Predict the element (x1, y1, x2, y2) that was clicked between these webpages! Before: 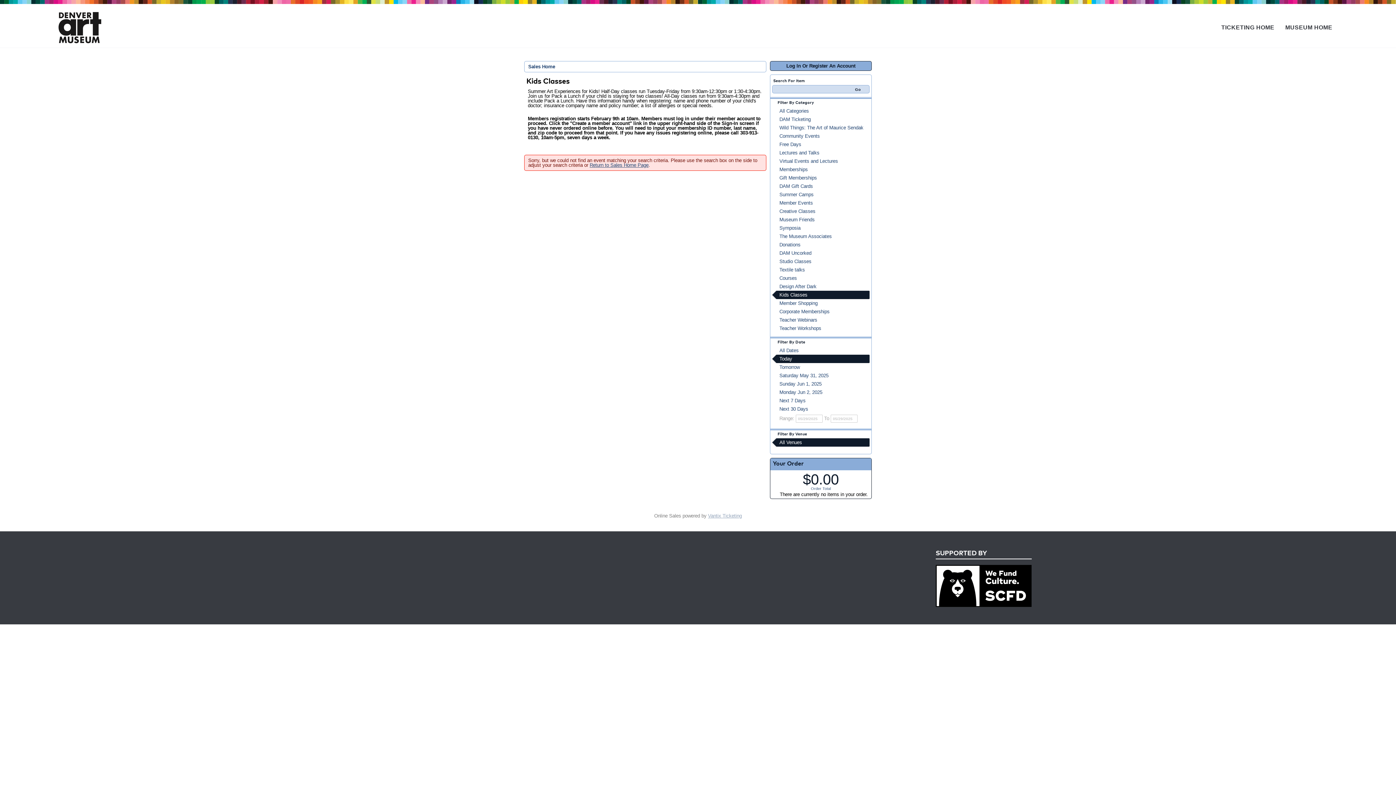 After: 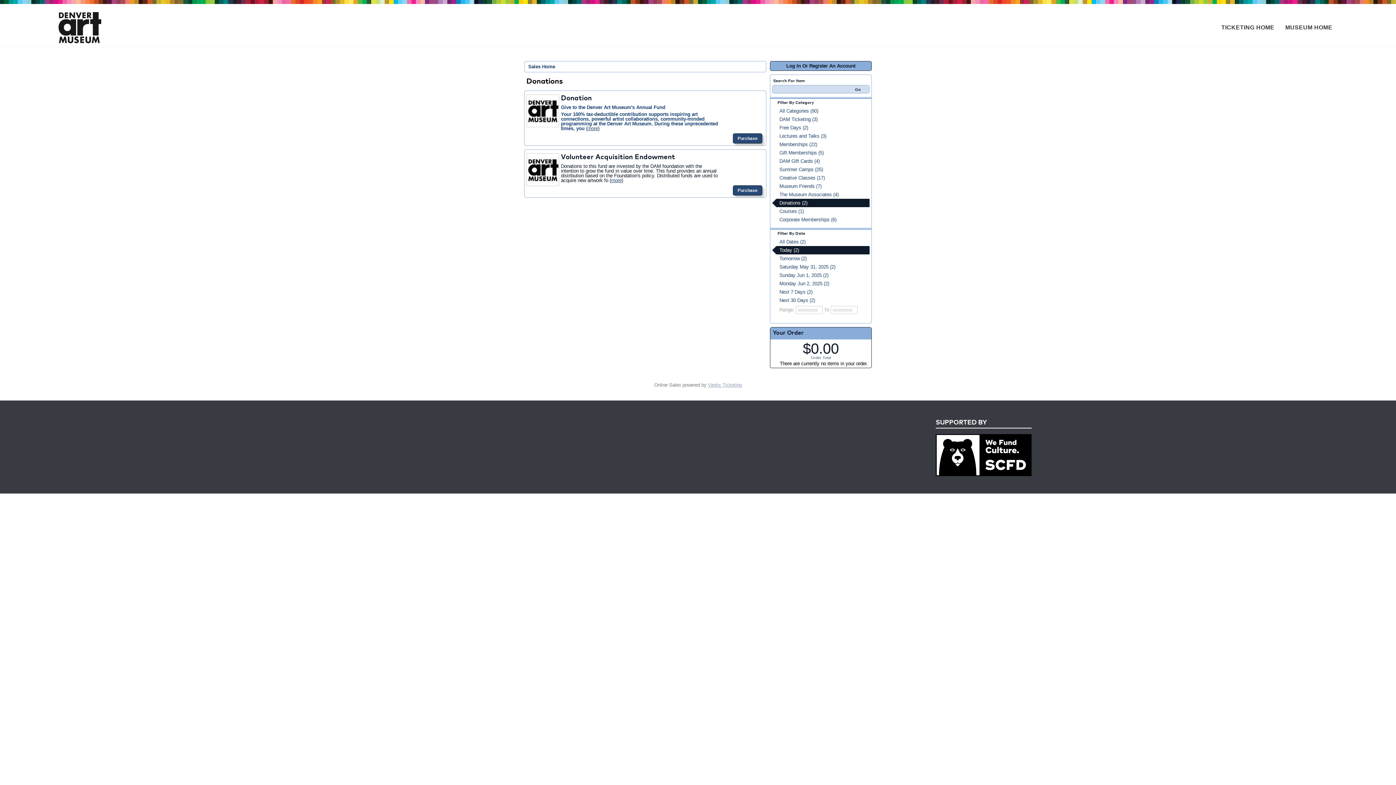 Action: bbox: (772, 240, 869, 249) label: Donations